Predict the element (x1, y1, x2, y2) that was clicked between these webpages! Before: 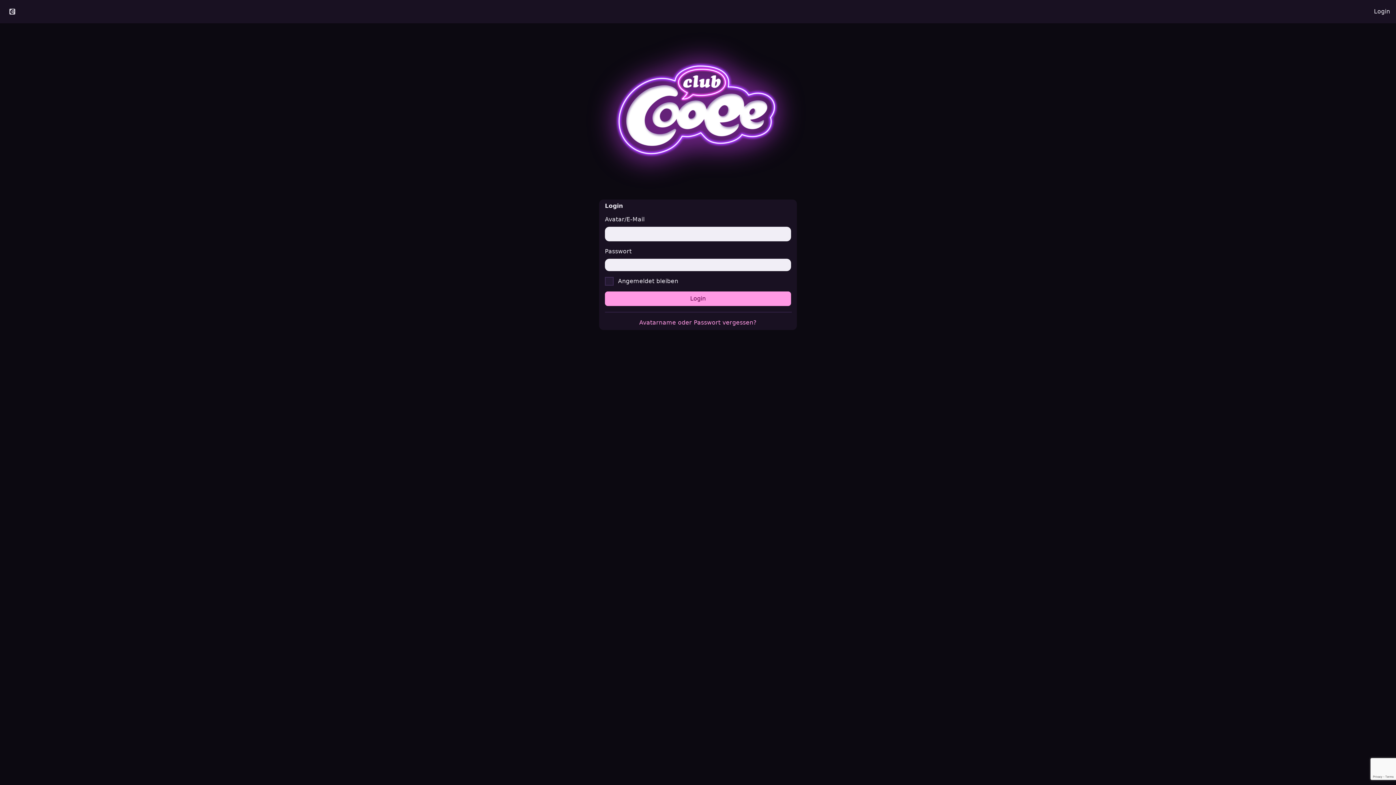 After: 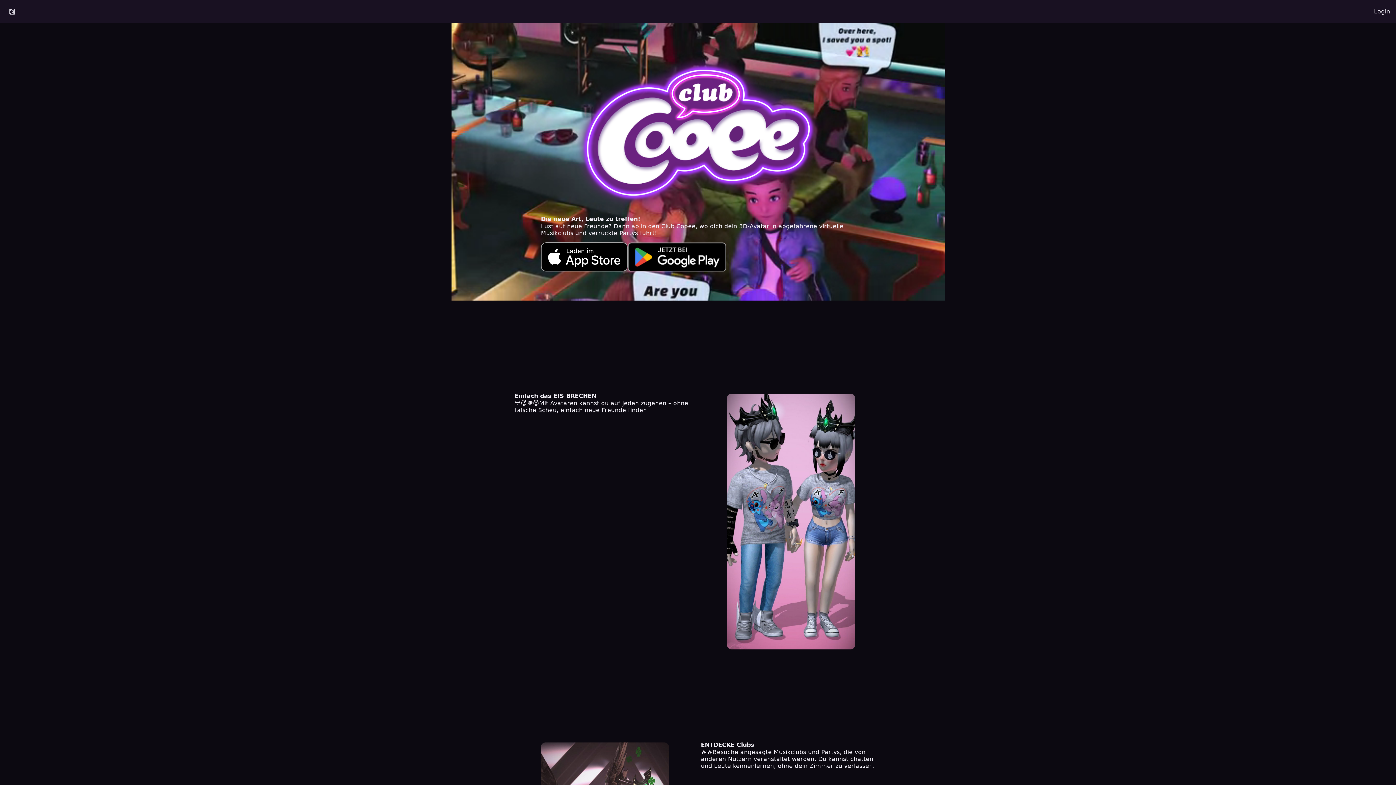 Action: bbox: (576, 29, 820, 193)